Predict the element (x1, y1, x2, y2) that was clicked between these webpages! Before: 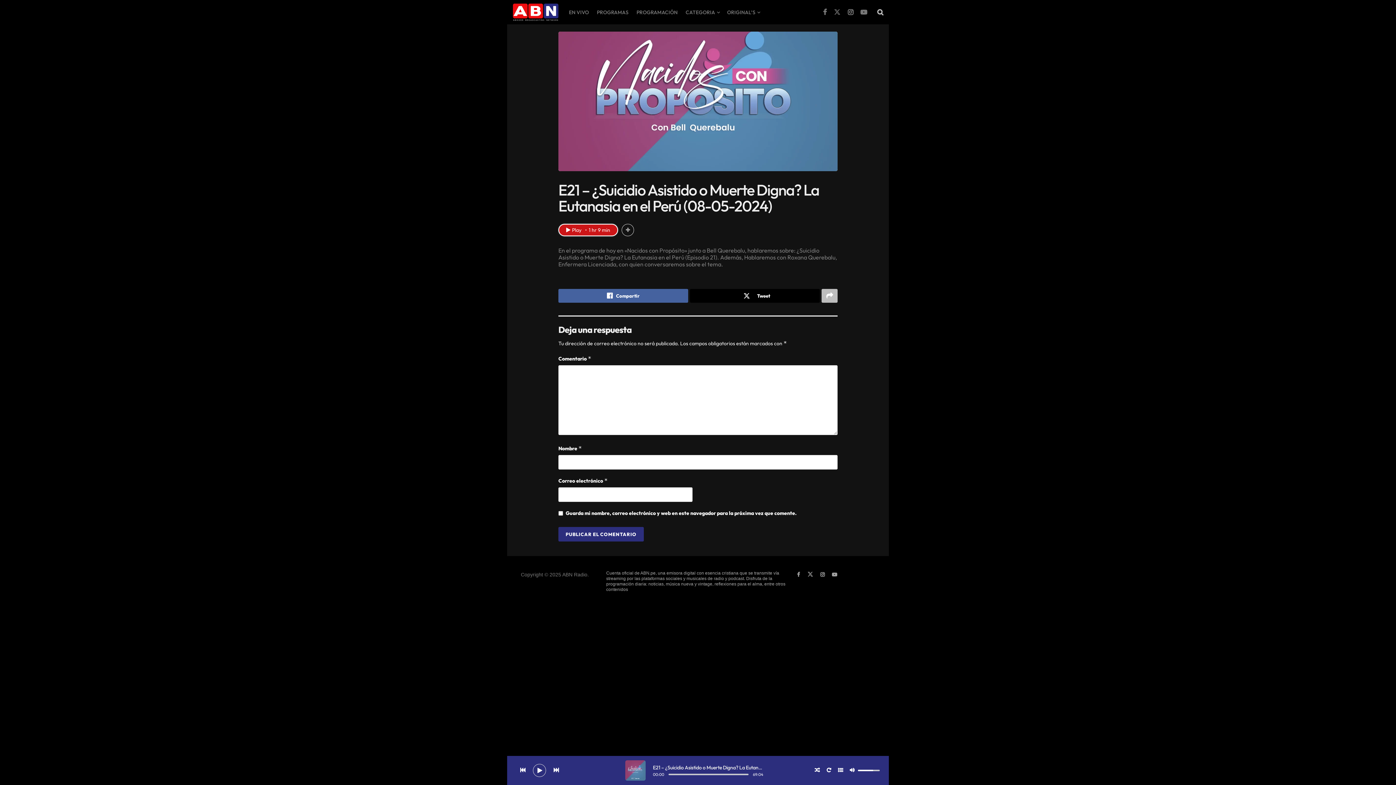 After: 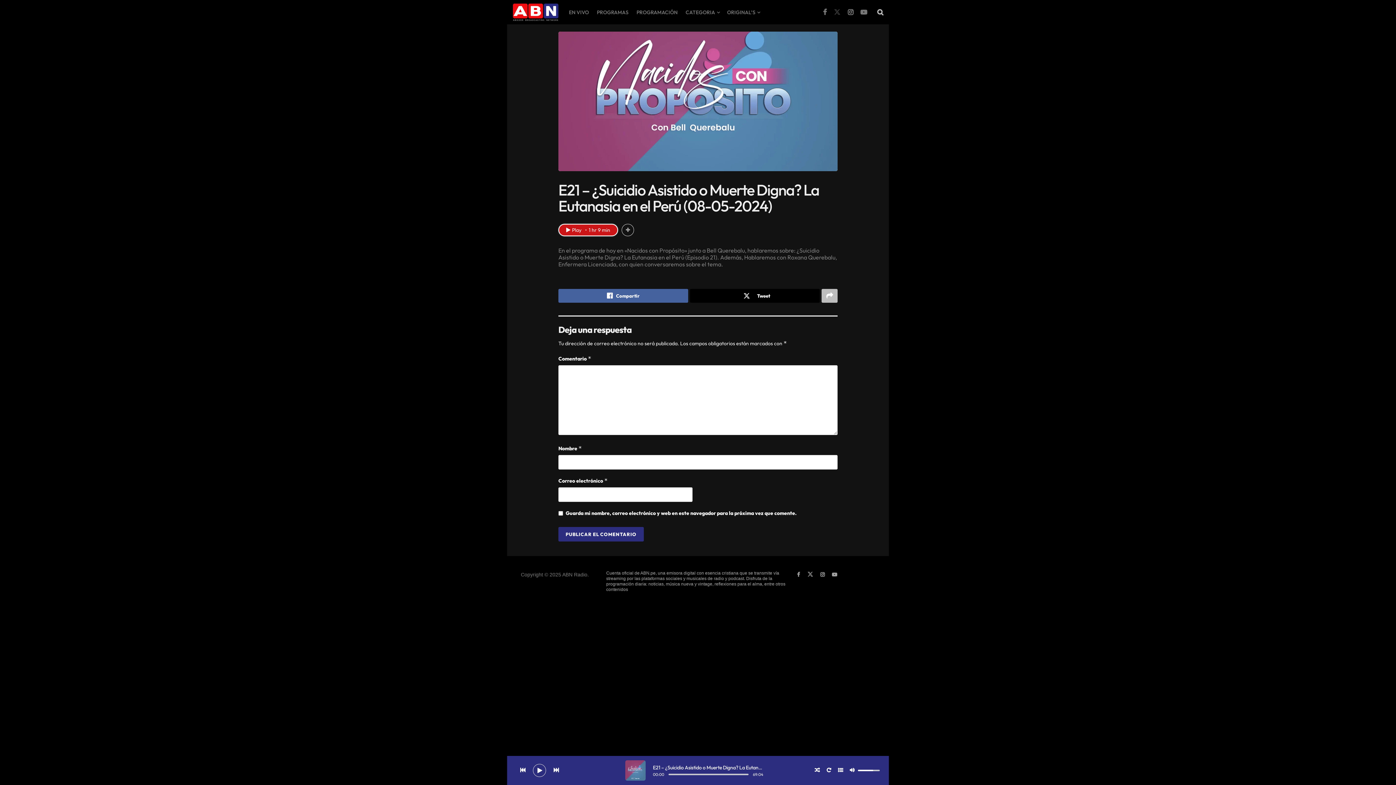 Action: label: Find us on Twitter bbox: (834, 7, 840, 16)